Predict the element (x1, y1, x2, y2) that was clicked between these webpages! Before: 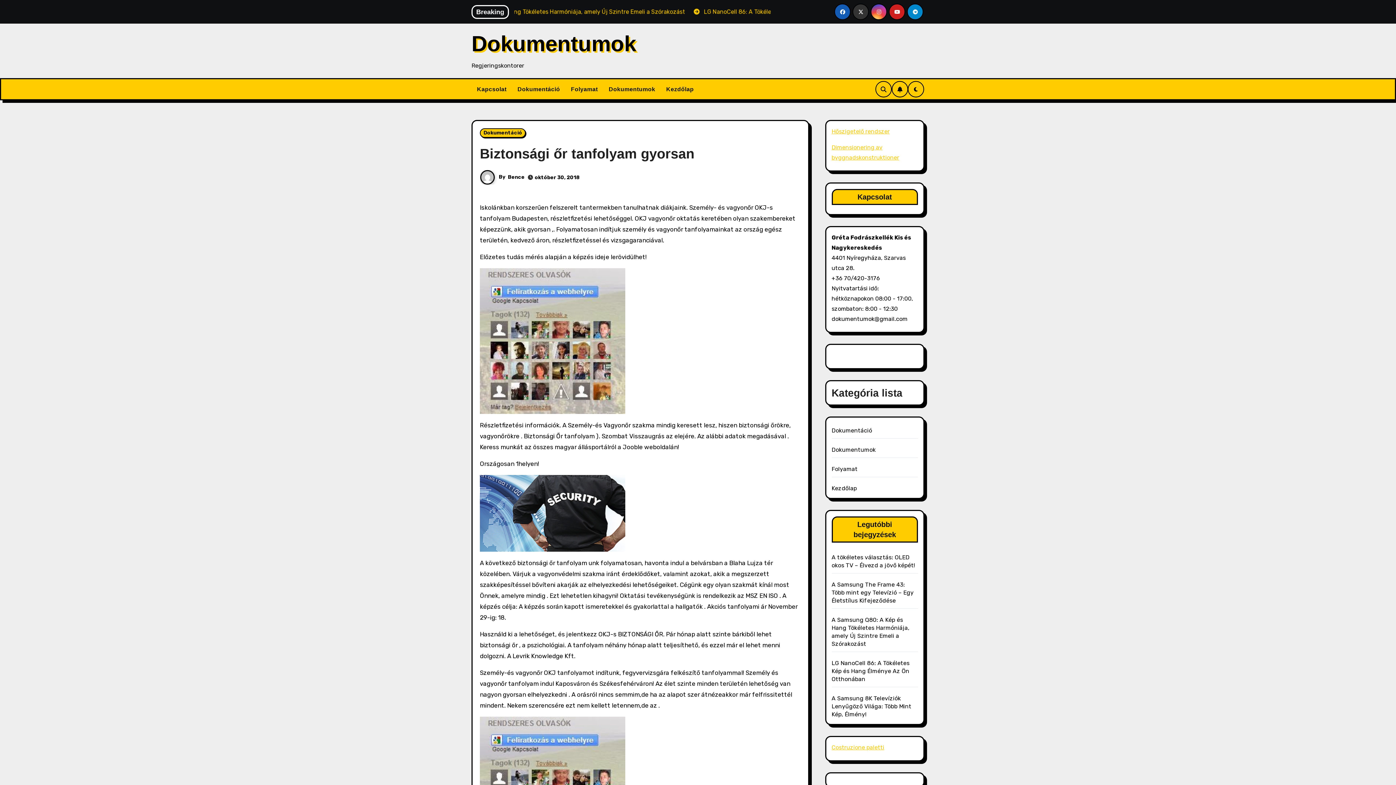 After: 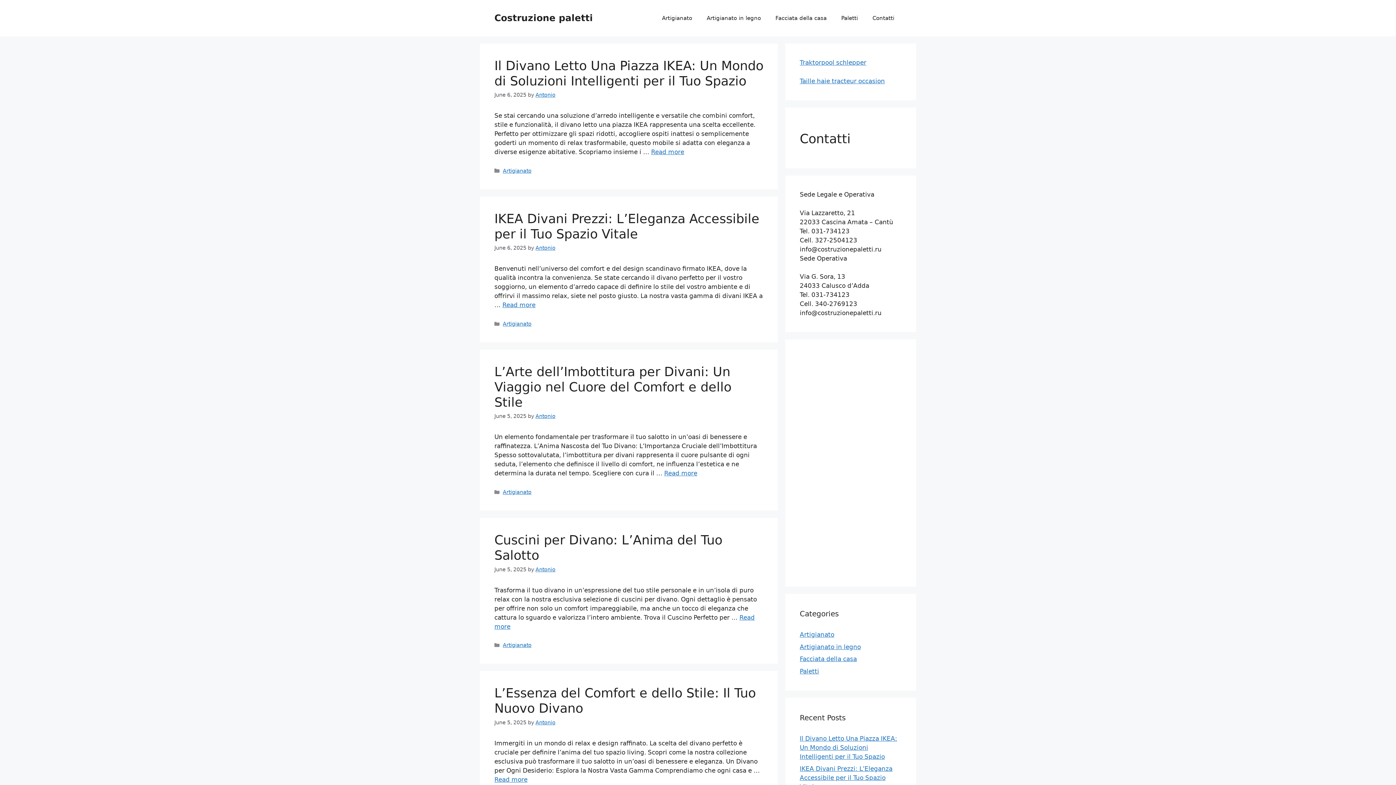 Action: bbox: (831, 744, 884, 751) label: Costruzione paletti